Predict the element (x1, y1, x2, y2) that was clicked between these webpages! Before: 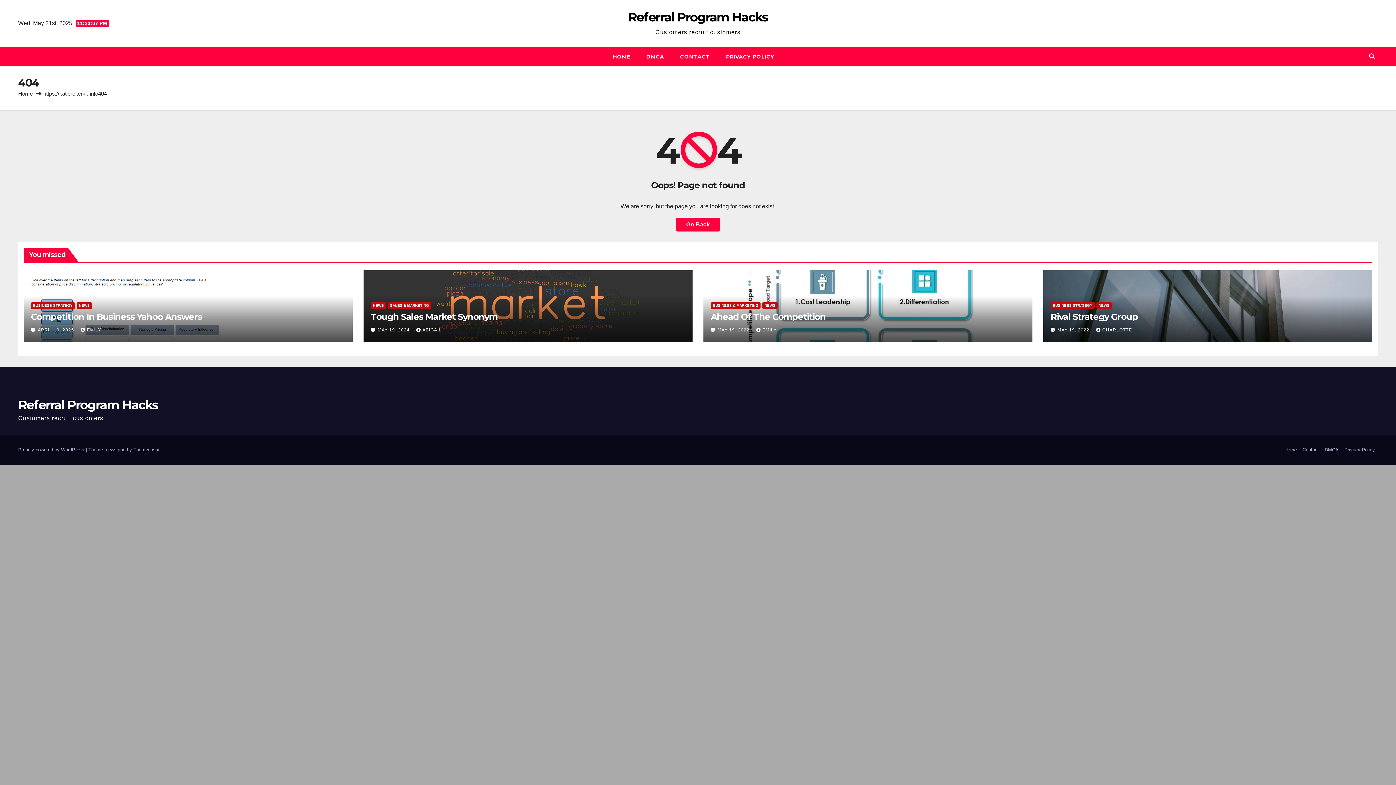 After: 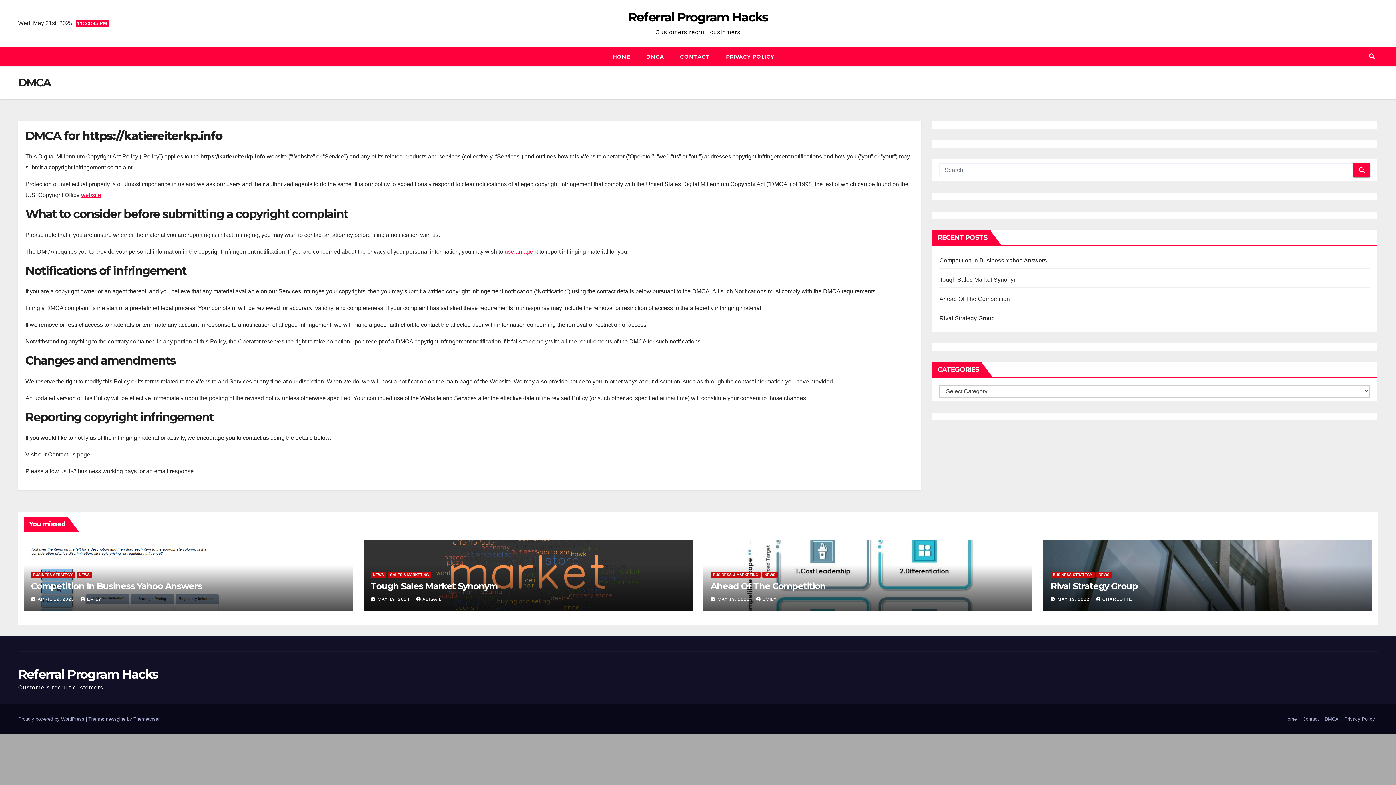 Action: bbox: (638, 47, 672, 66) label: DMCA